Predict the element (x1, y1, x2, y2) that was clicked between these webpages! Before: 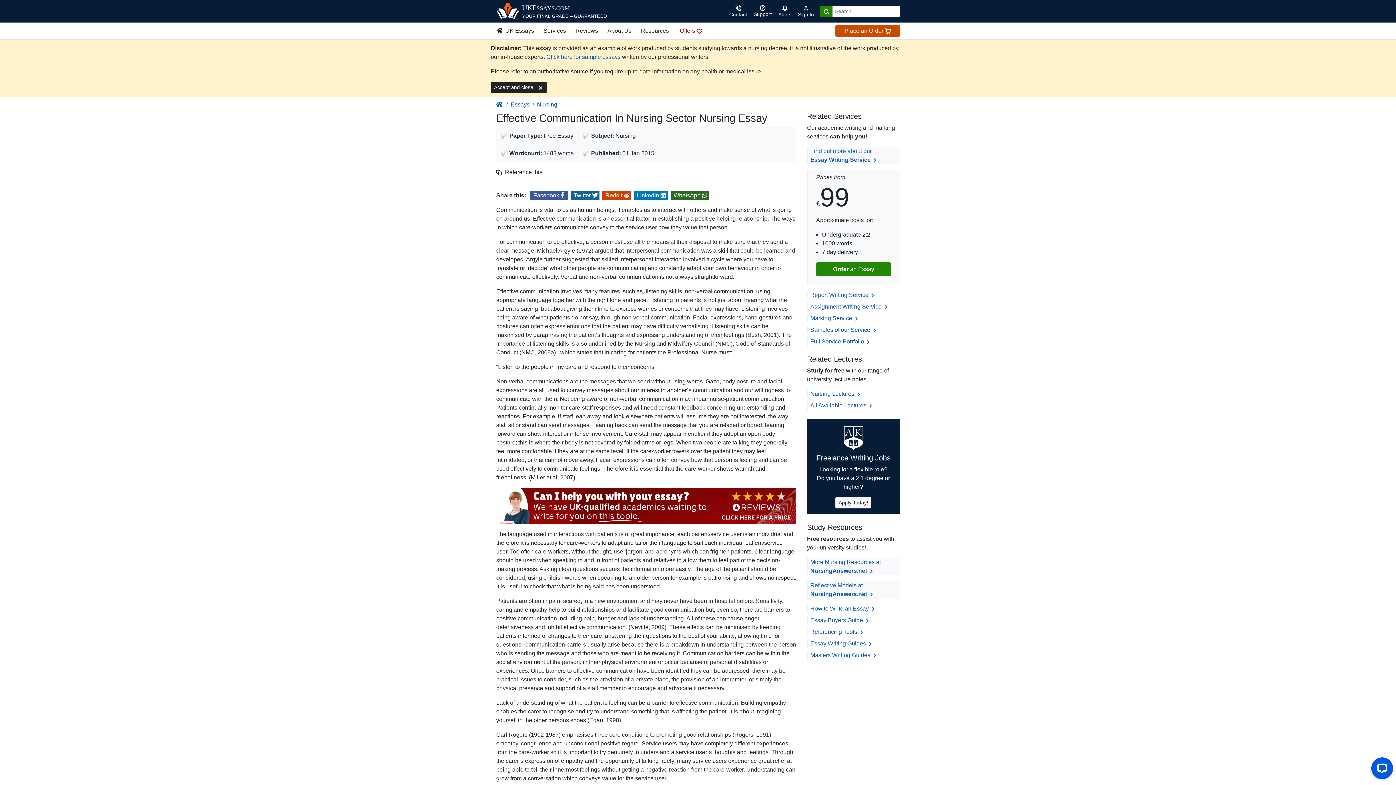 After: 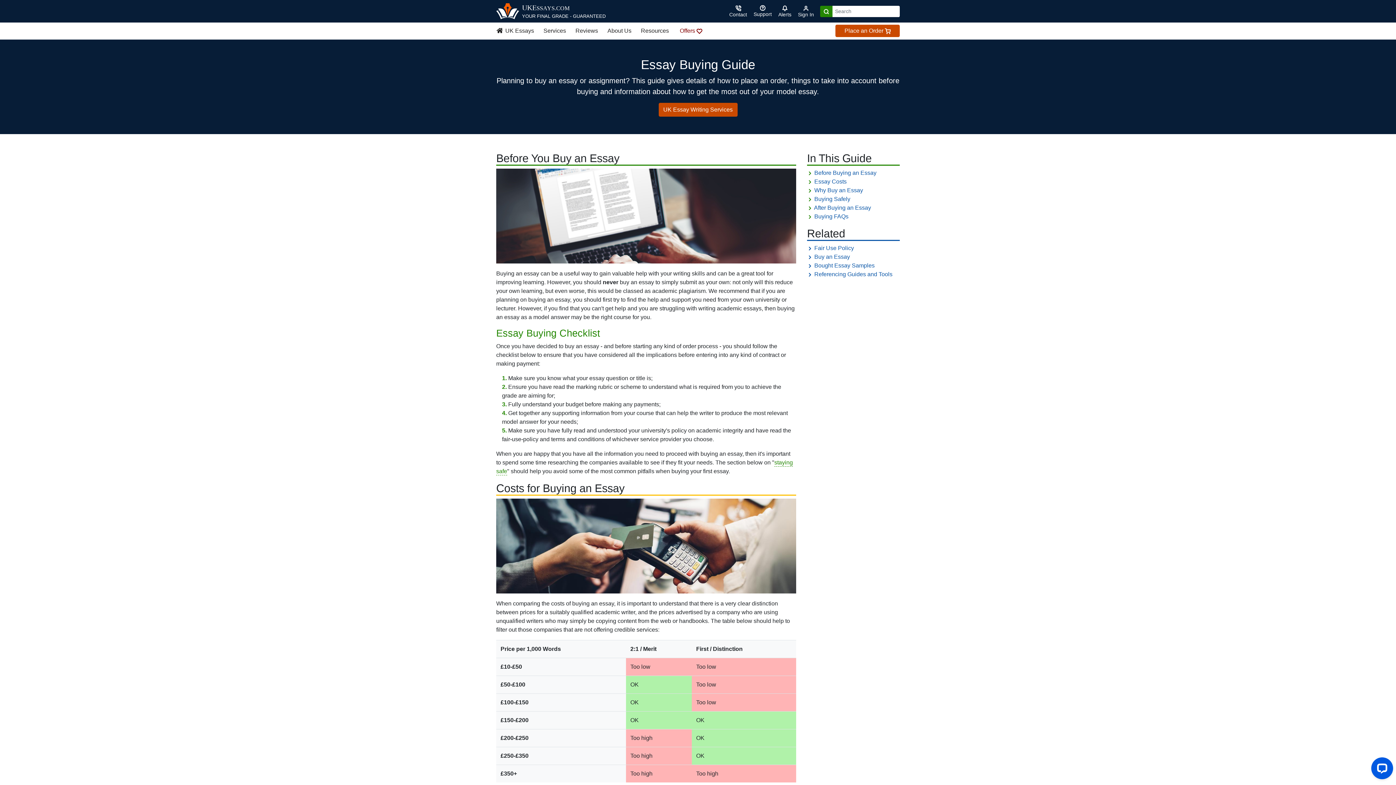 Action: bbox: (810, 617, 870, 623) label: Essay Buyers Guide 